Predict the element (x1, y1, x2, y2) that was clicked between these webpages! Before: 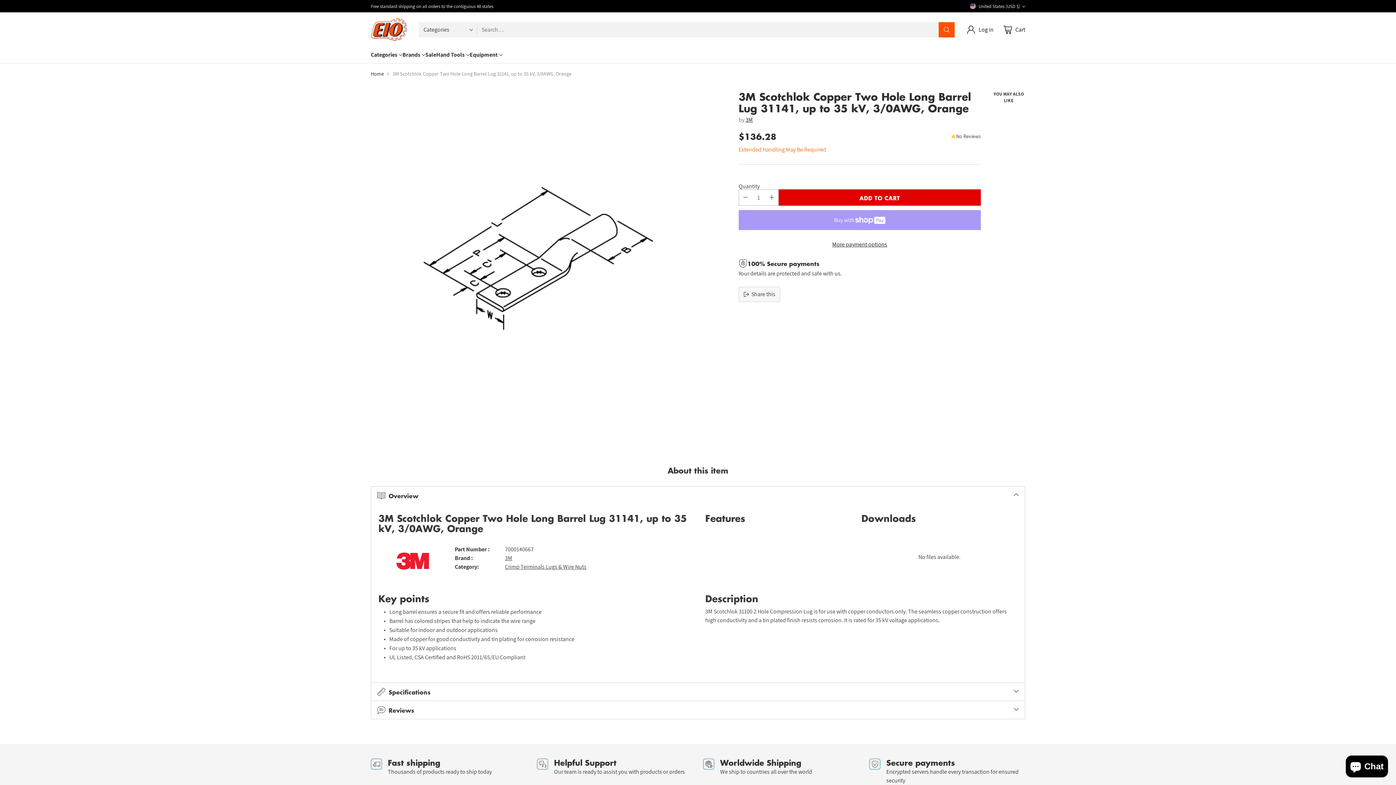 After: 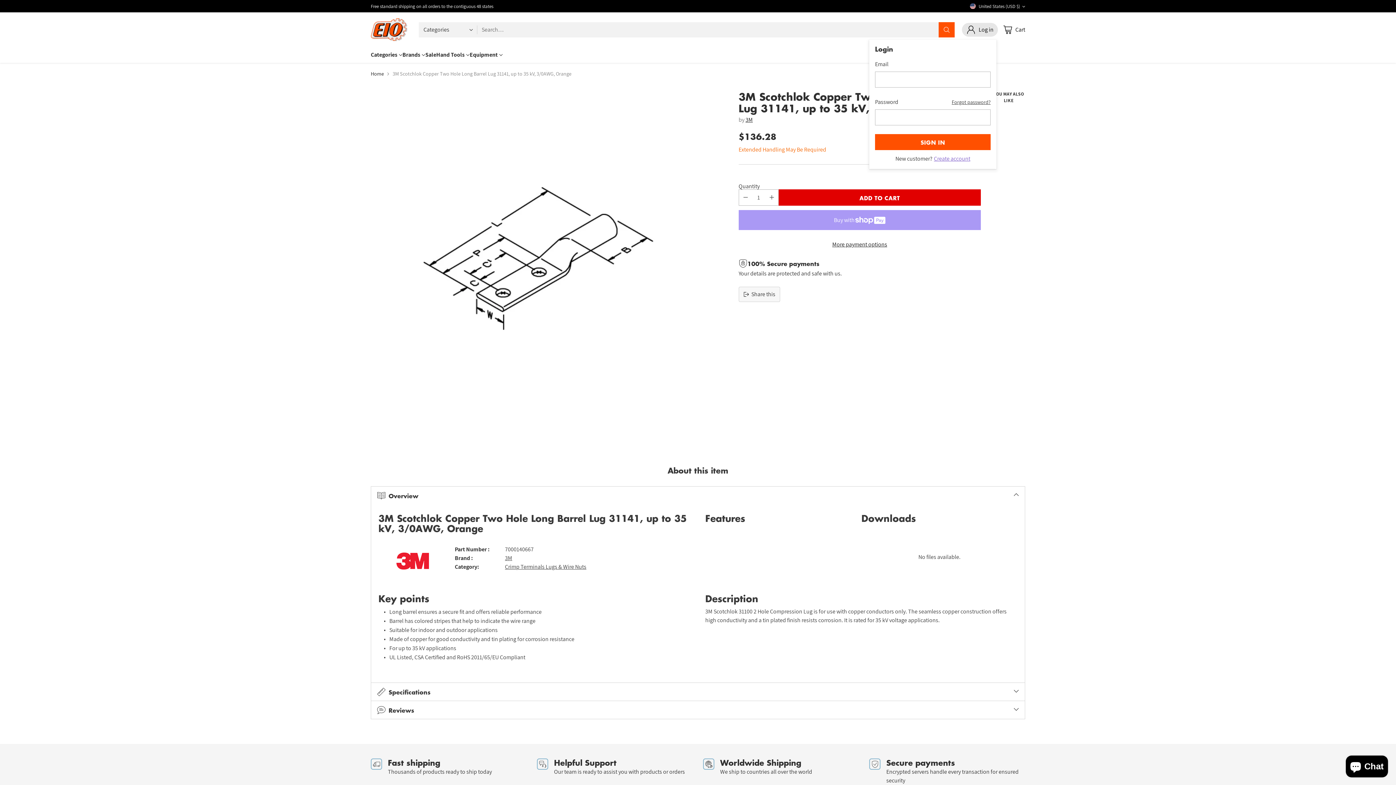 Action: label: Go to the account page bbox: (966, 22, 993, 36)